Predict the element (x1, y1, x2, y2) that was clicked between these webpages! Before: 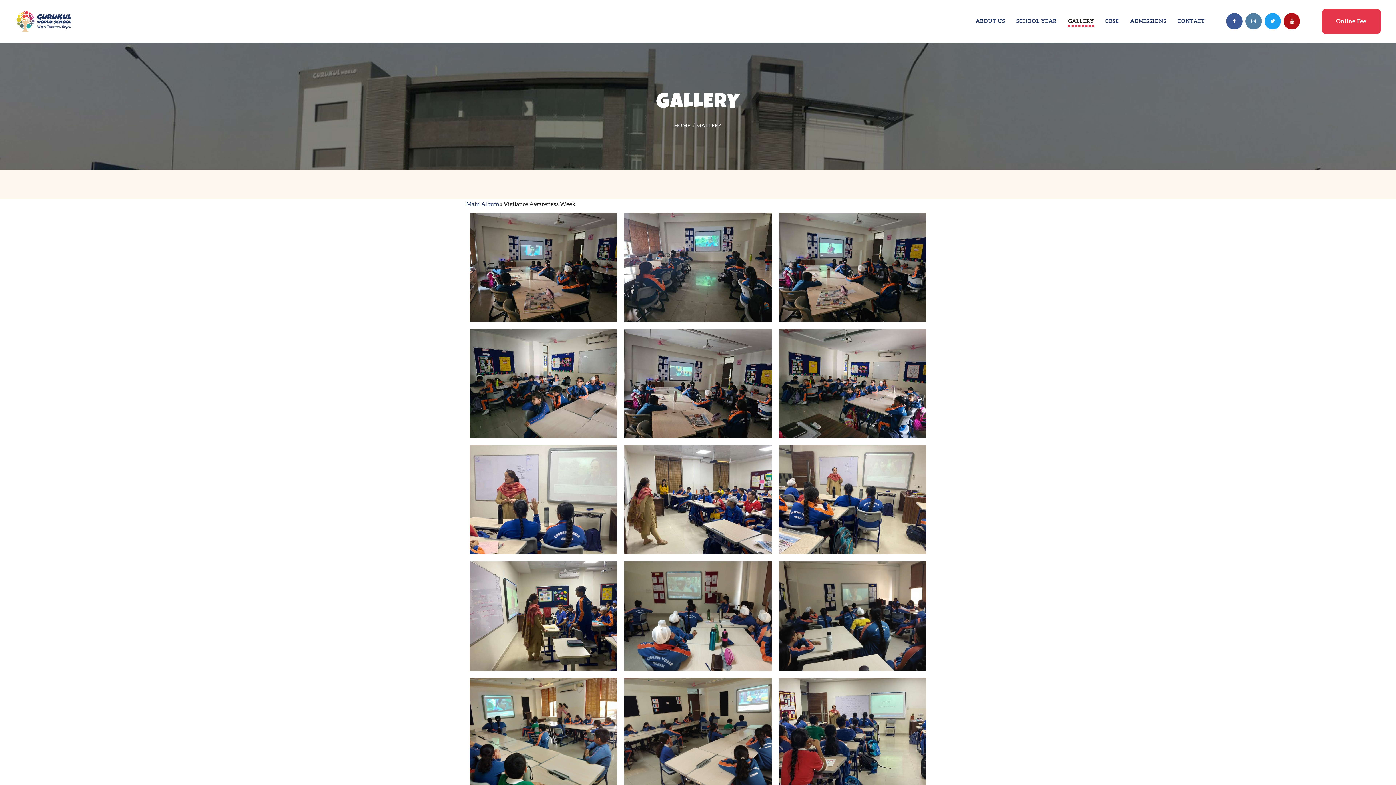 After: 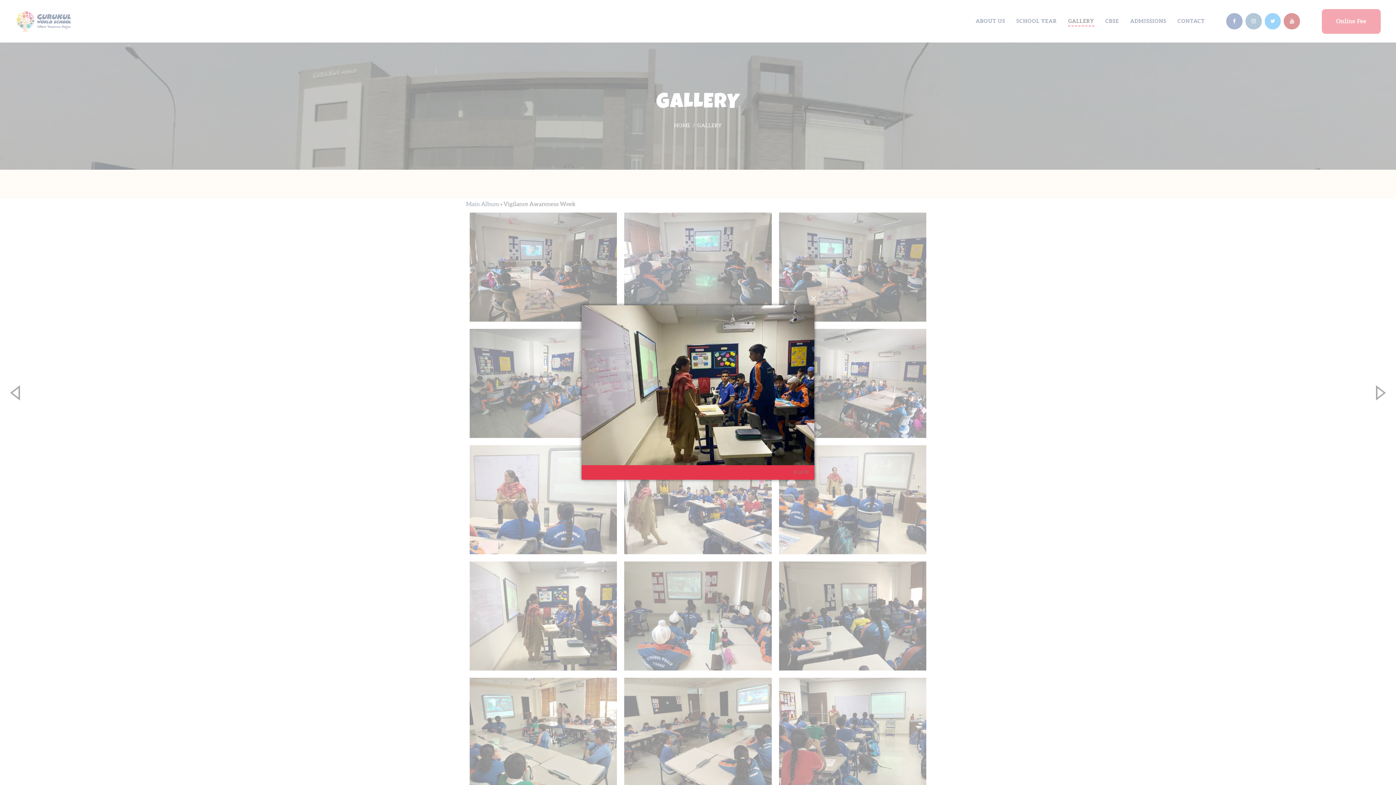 Action: bbox: (469, 558, 617, 565)